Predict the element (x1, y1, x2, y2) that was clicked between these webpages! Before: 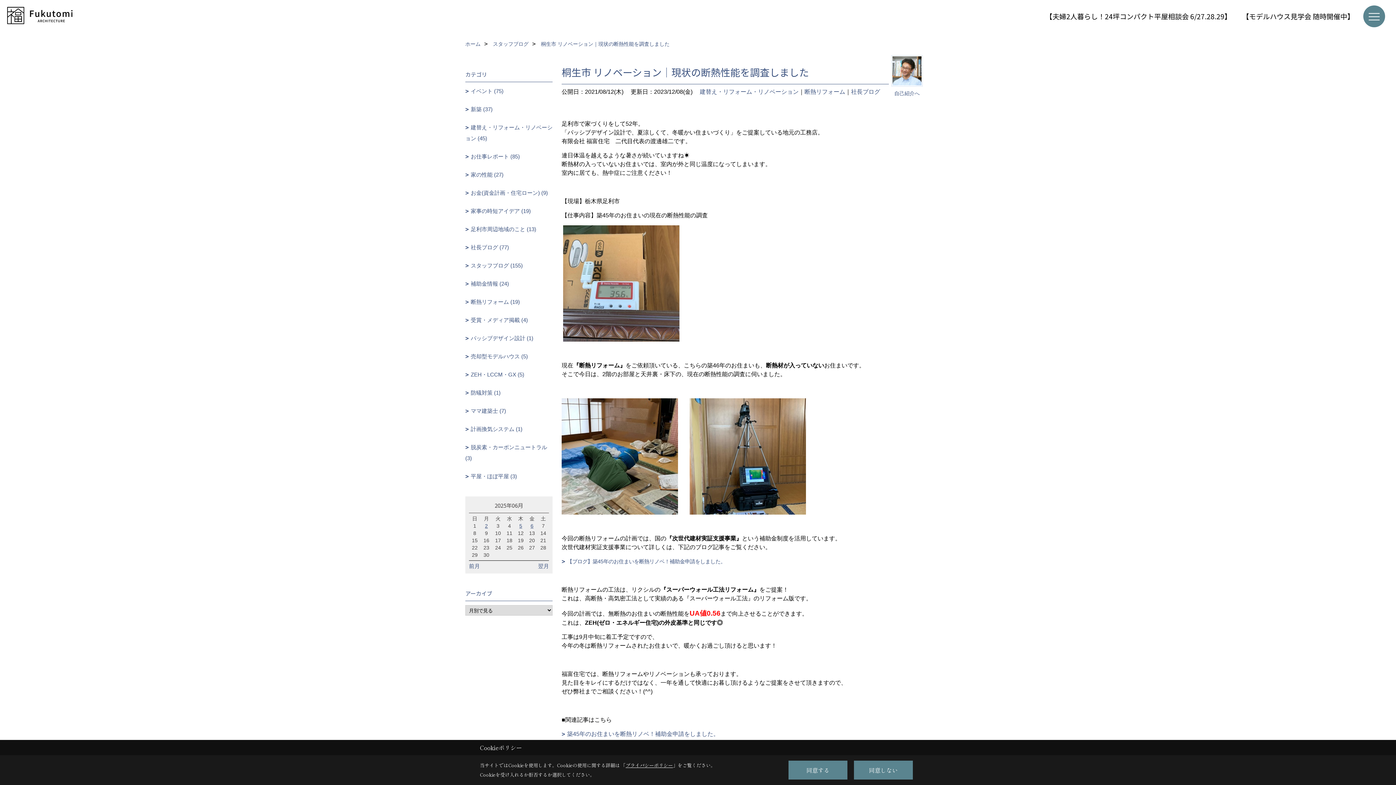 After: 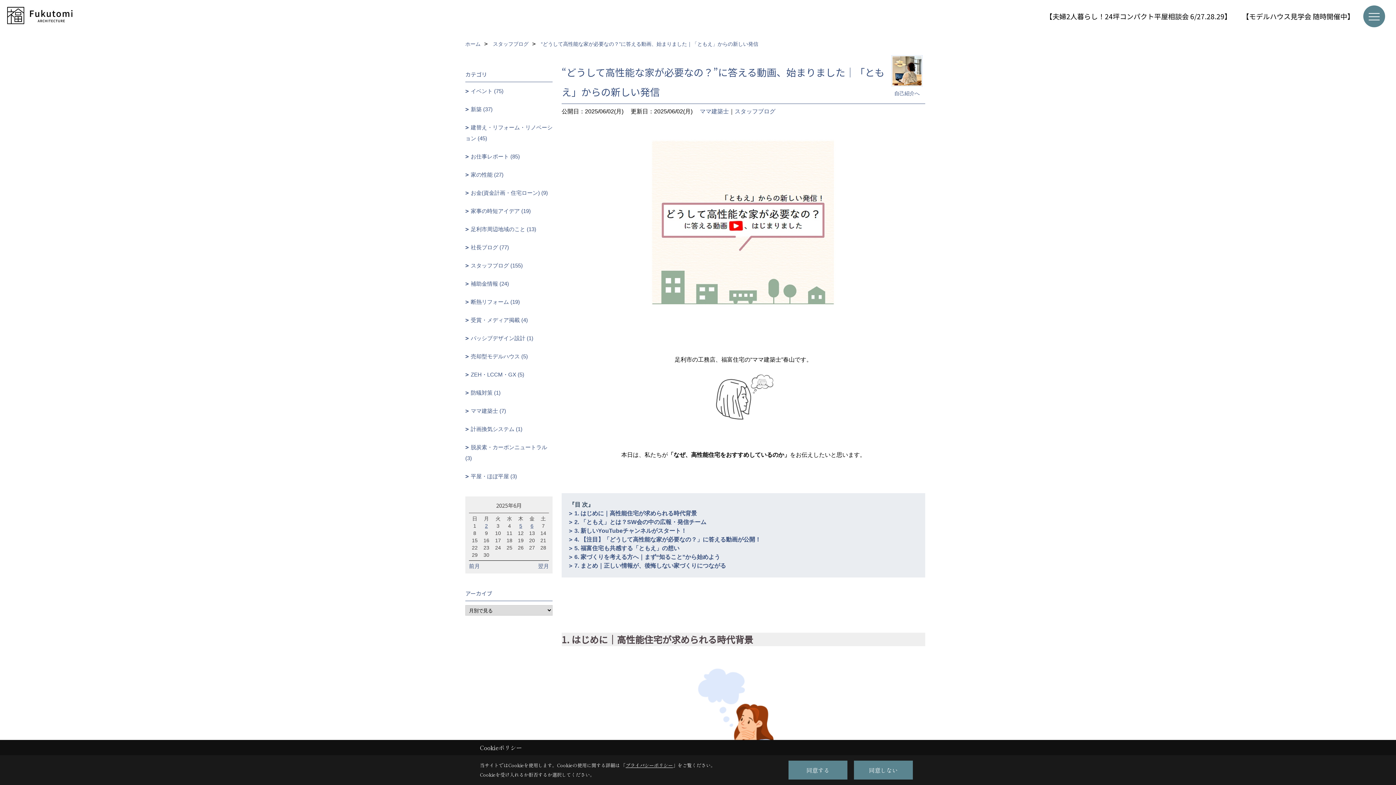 Action: label: 2 bbox: (481, 522, 492, 529)